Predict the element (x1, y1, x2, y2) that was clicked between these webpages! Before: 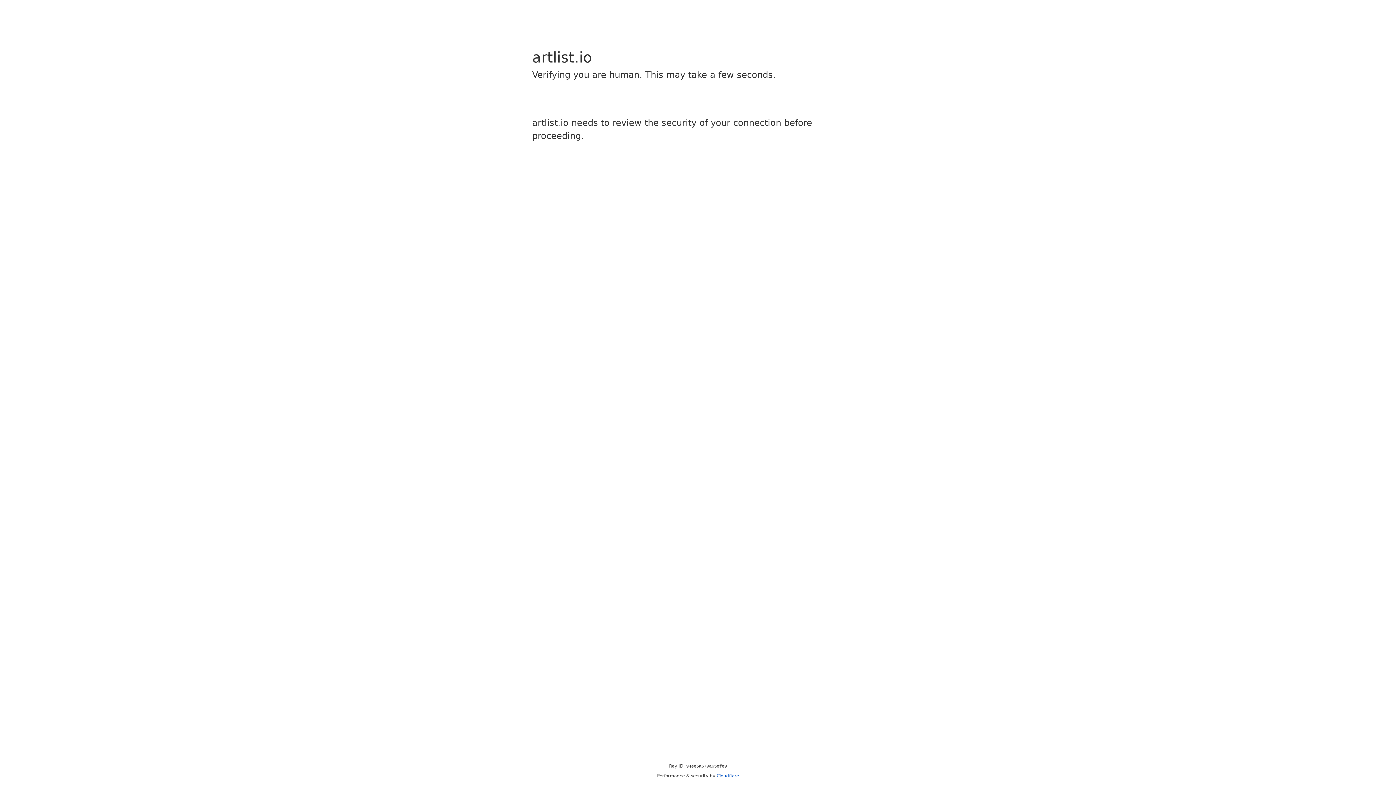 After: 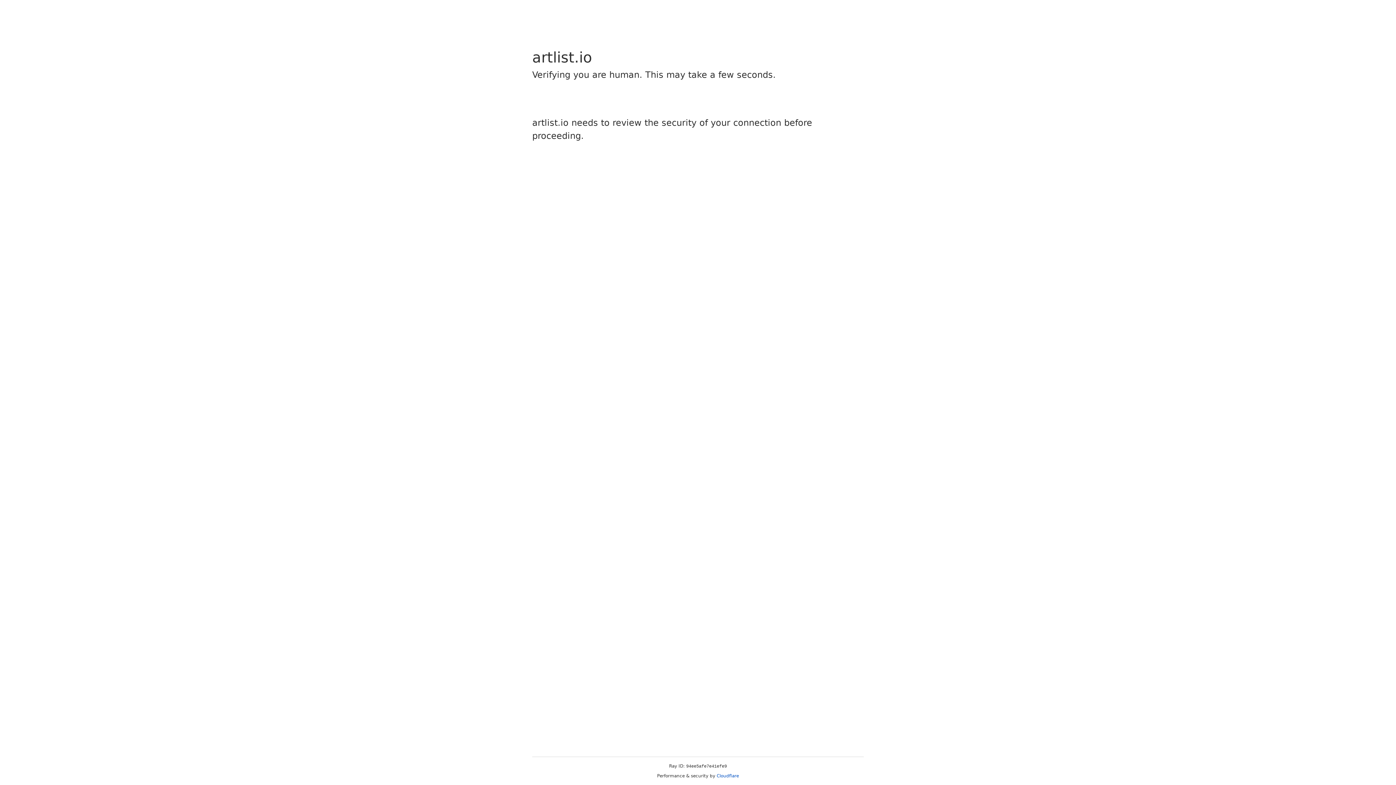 Action: bbox: (716, 773, 739, 778) label: Cloudflare